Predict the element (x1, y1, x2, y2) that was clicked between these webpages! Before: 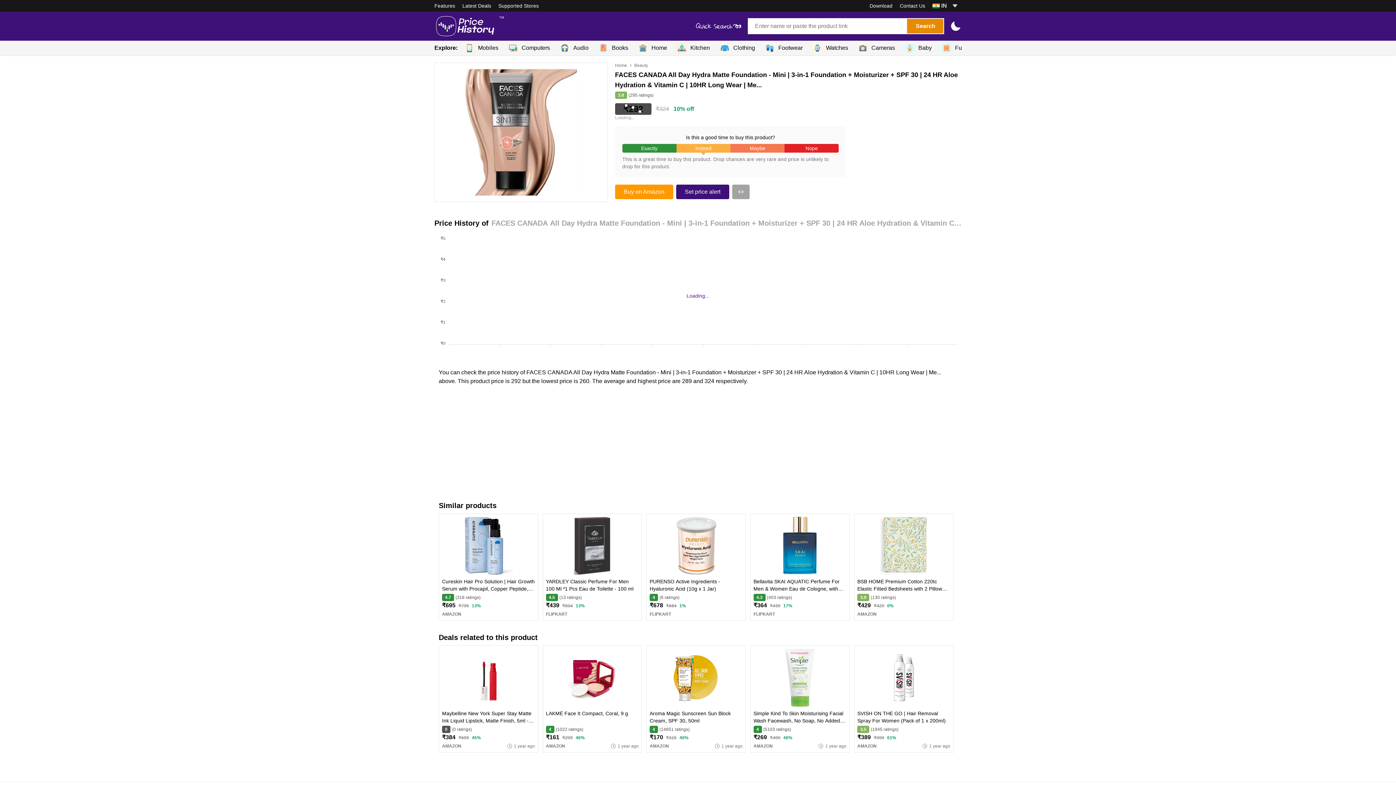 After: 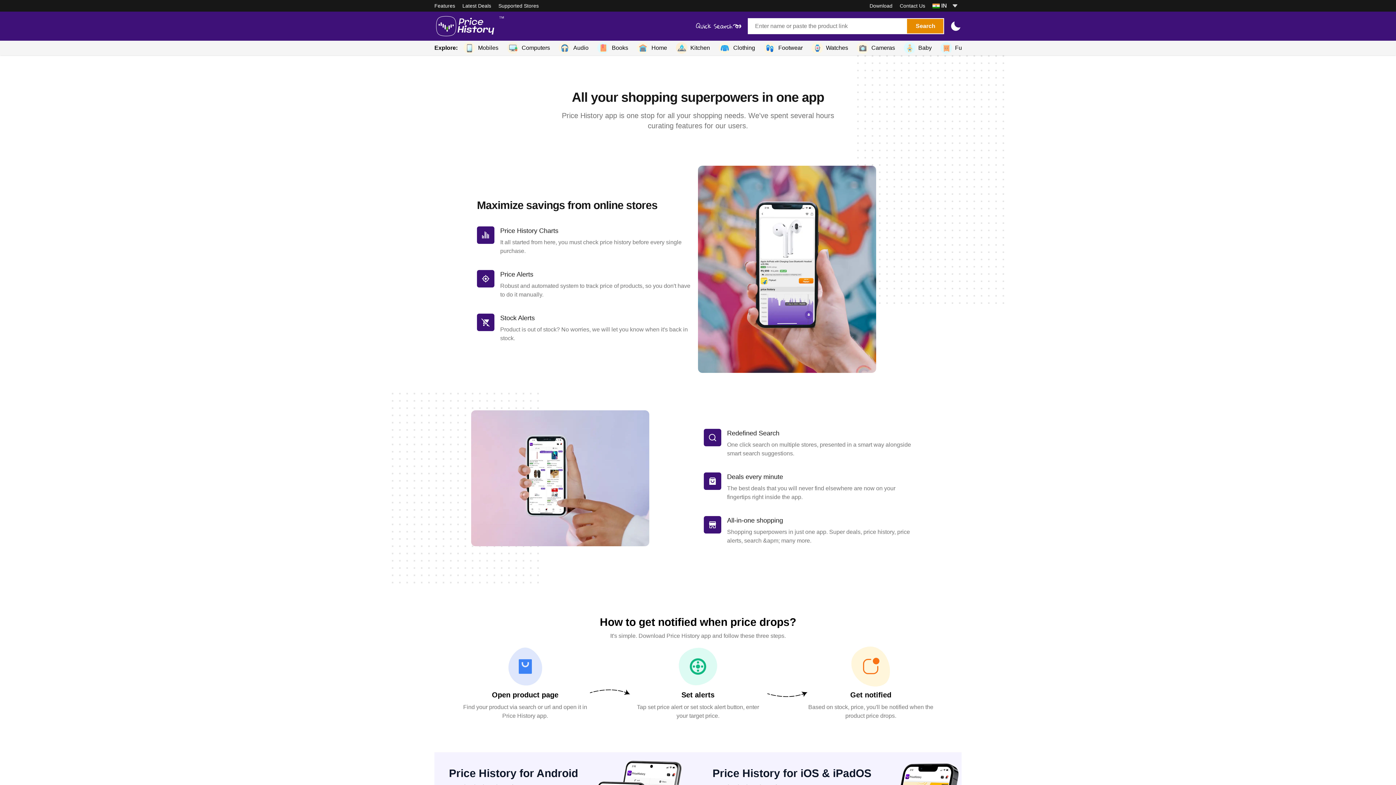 Action: label: Download bbox: (869, 2, 892, 9)